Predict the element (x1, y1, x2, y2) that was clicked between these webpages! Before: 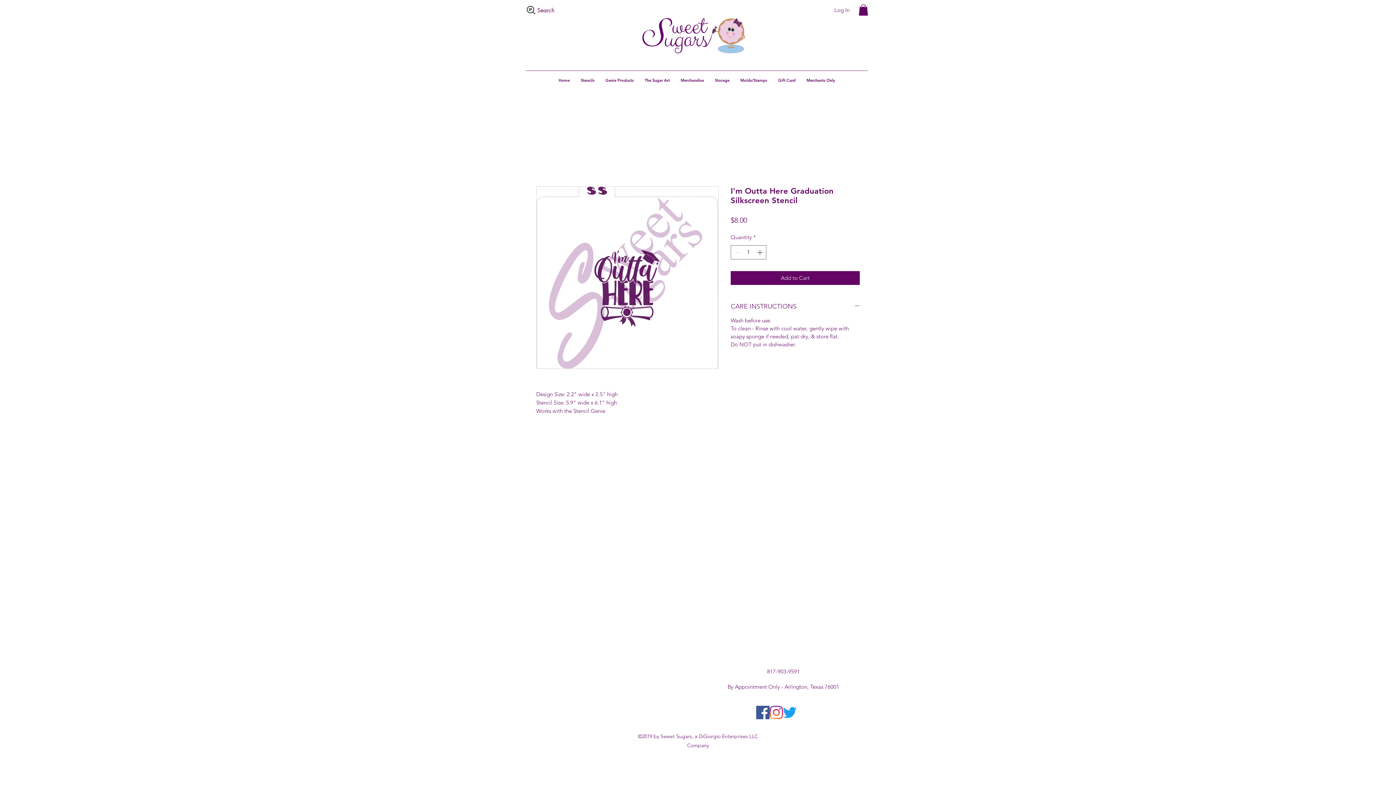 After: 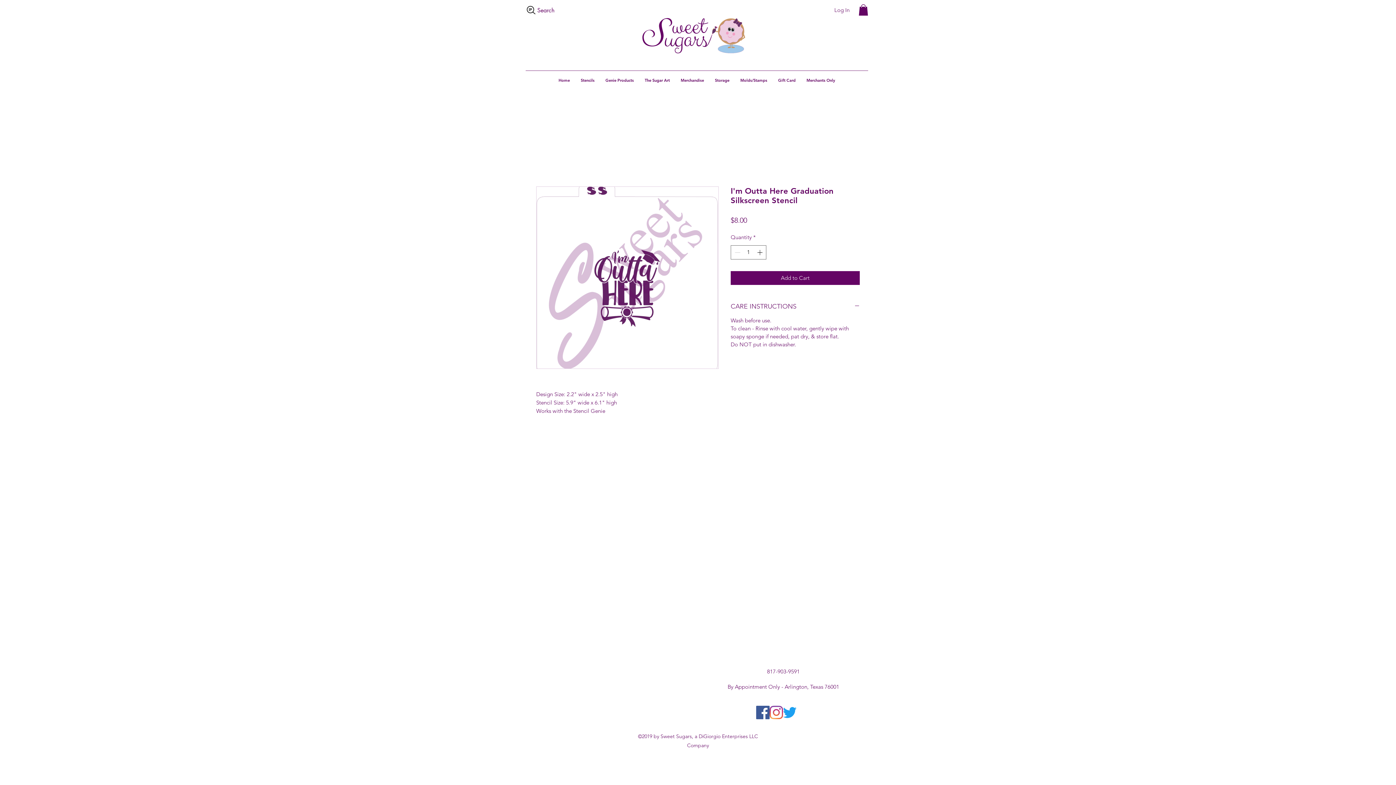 Action: bbox: (756, 706, 769, 719) label: facebook